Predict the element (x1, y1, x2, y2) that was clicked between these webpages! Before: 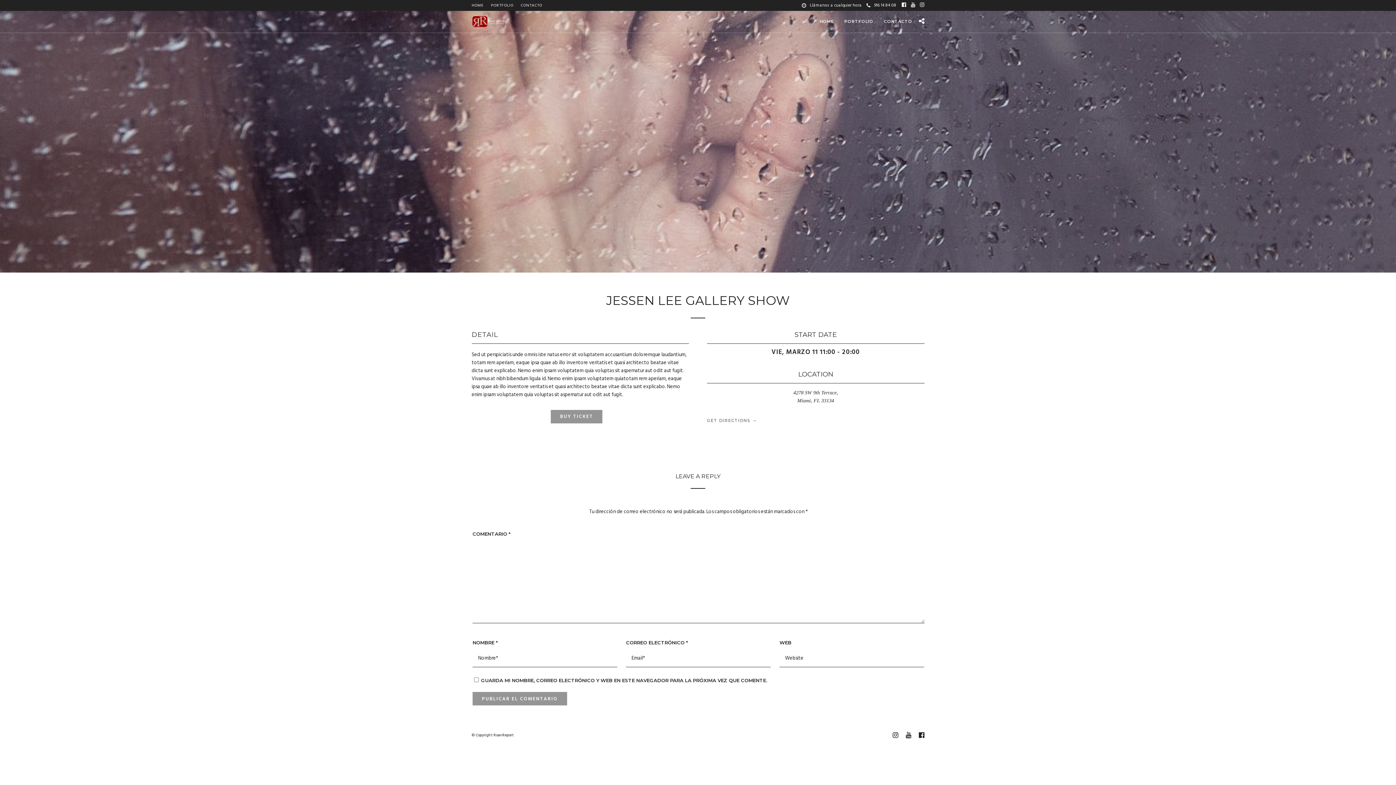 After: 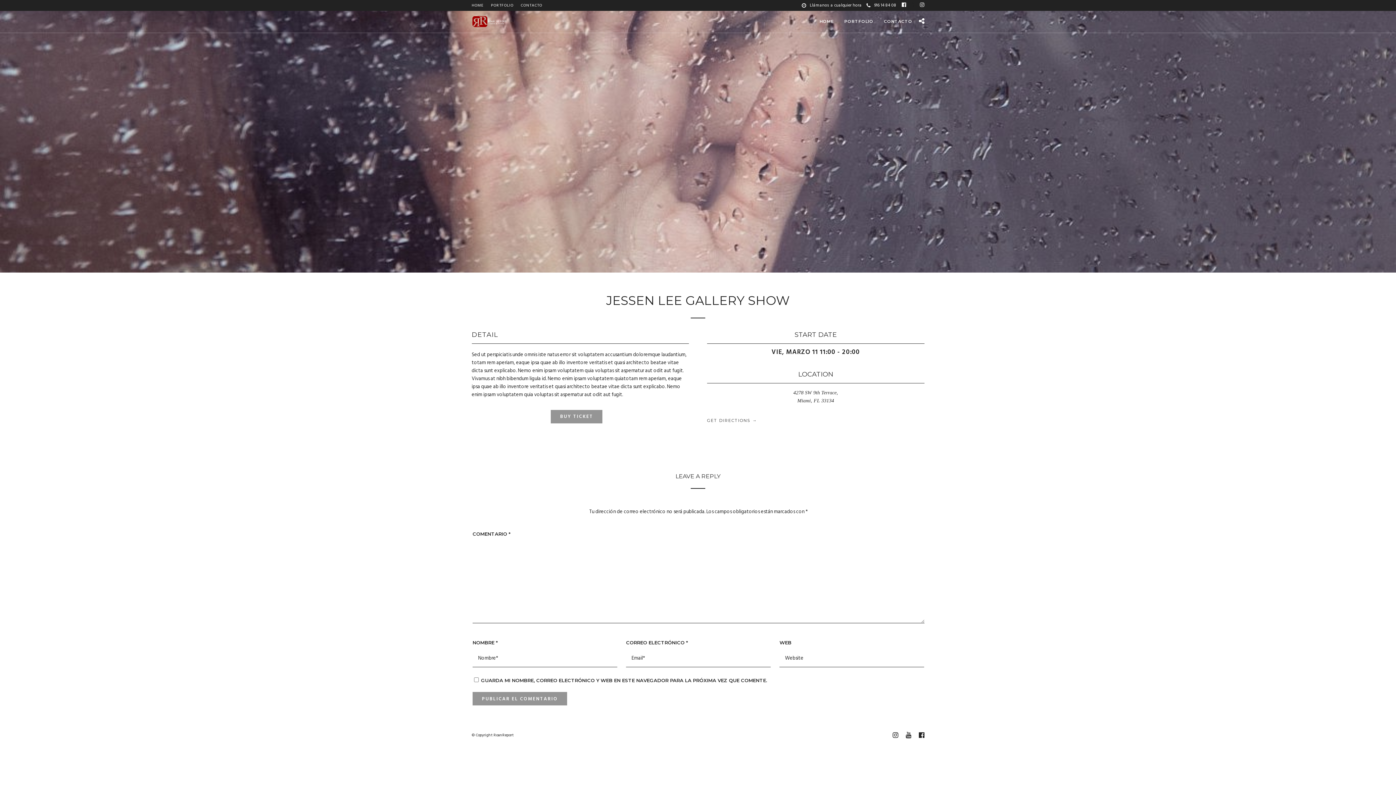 Action: bbox: (911, 0, 915, 10)